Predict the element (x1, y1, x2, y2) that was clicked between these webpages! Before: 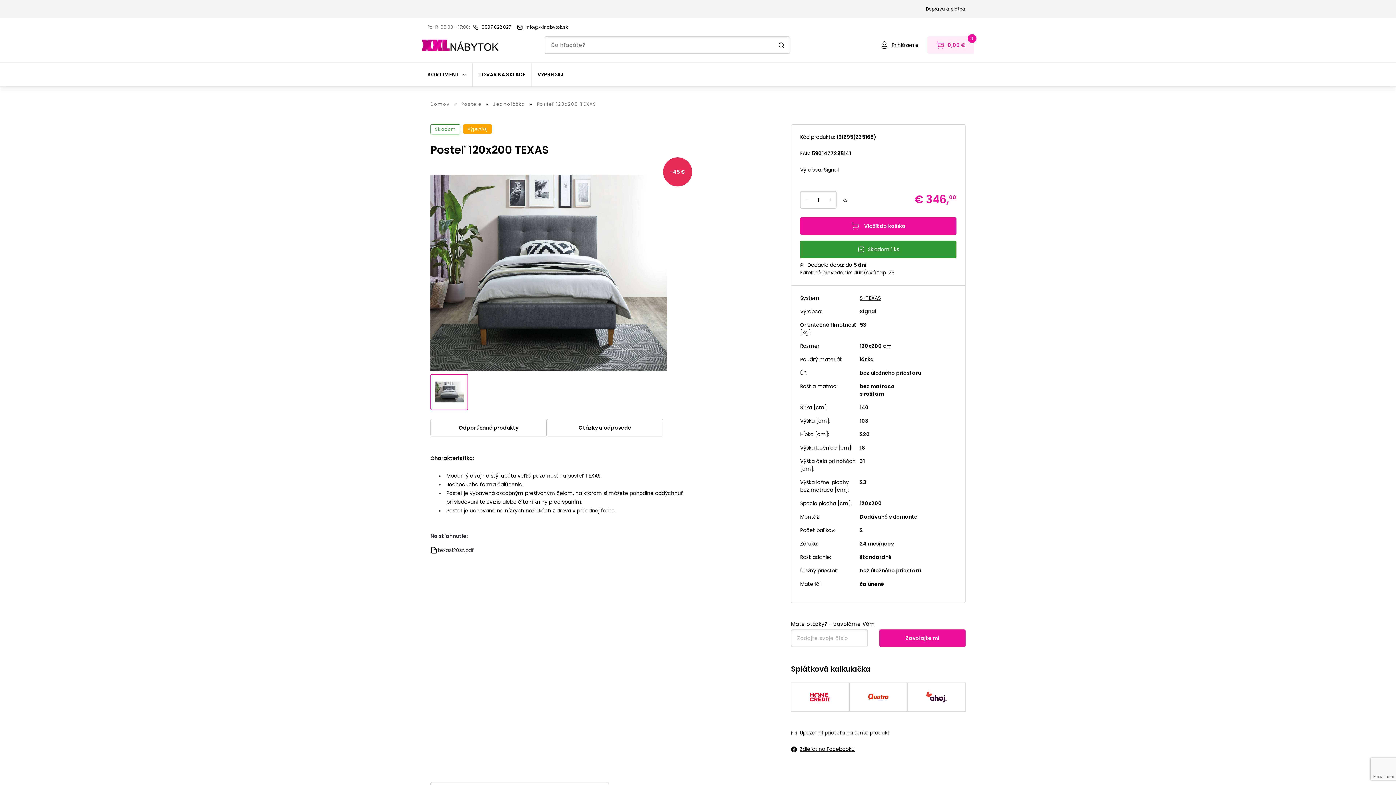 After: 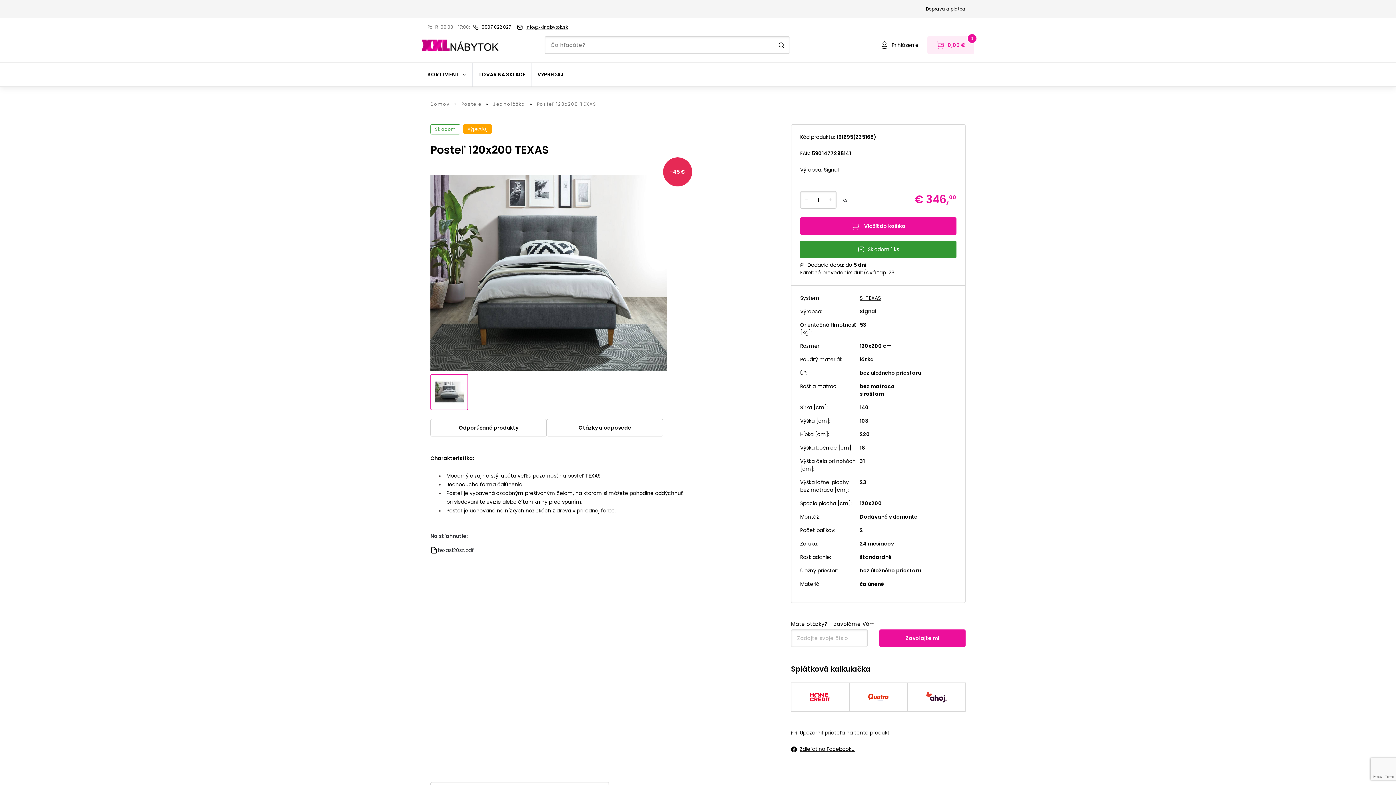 Action: label: info@xxlnabytok.sk bbox: (517, 24, 568, 30)